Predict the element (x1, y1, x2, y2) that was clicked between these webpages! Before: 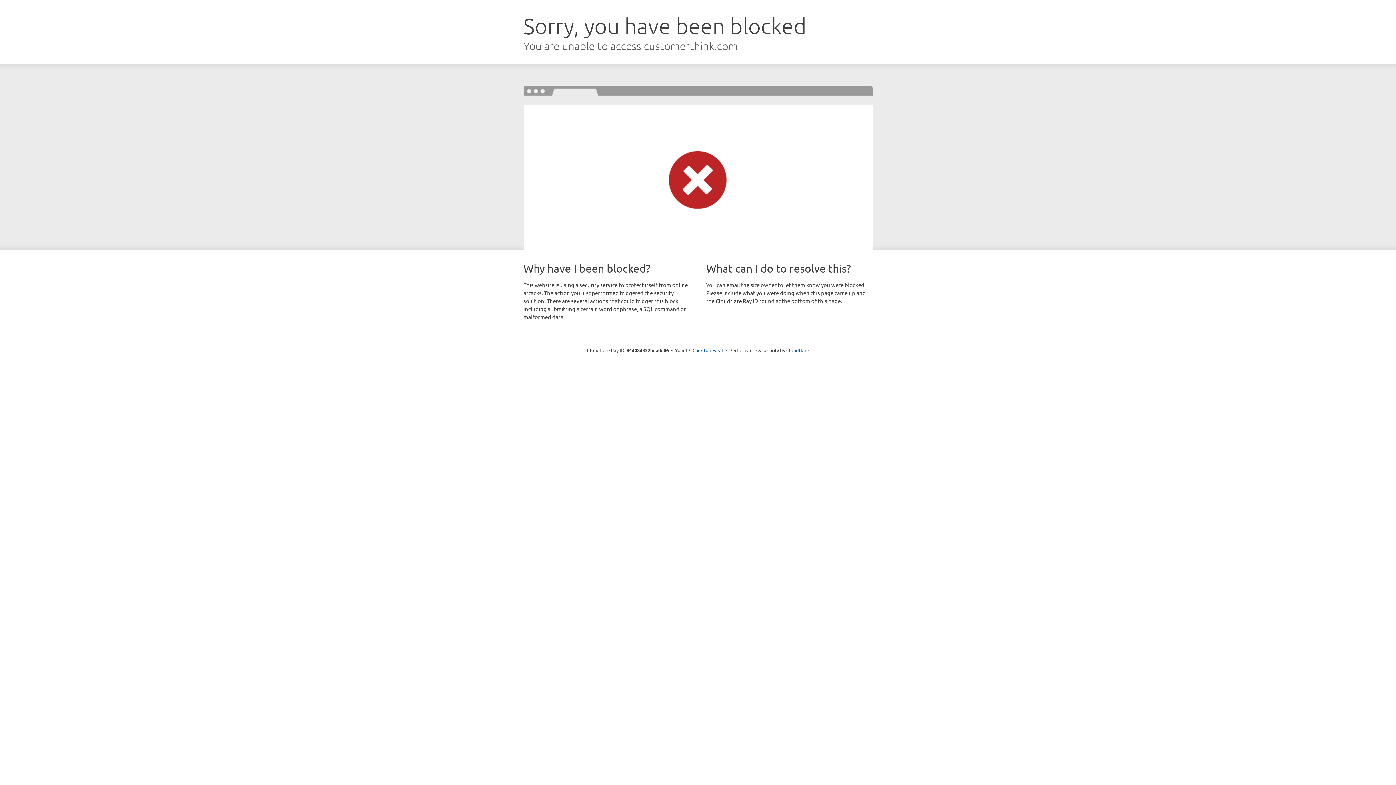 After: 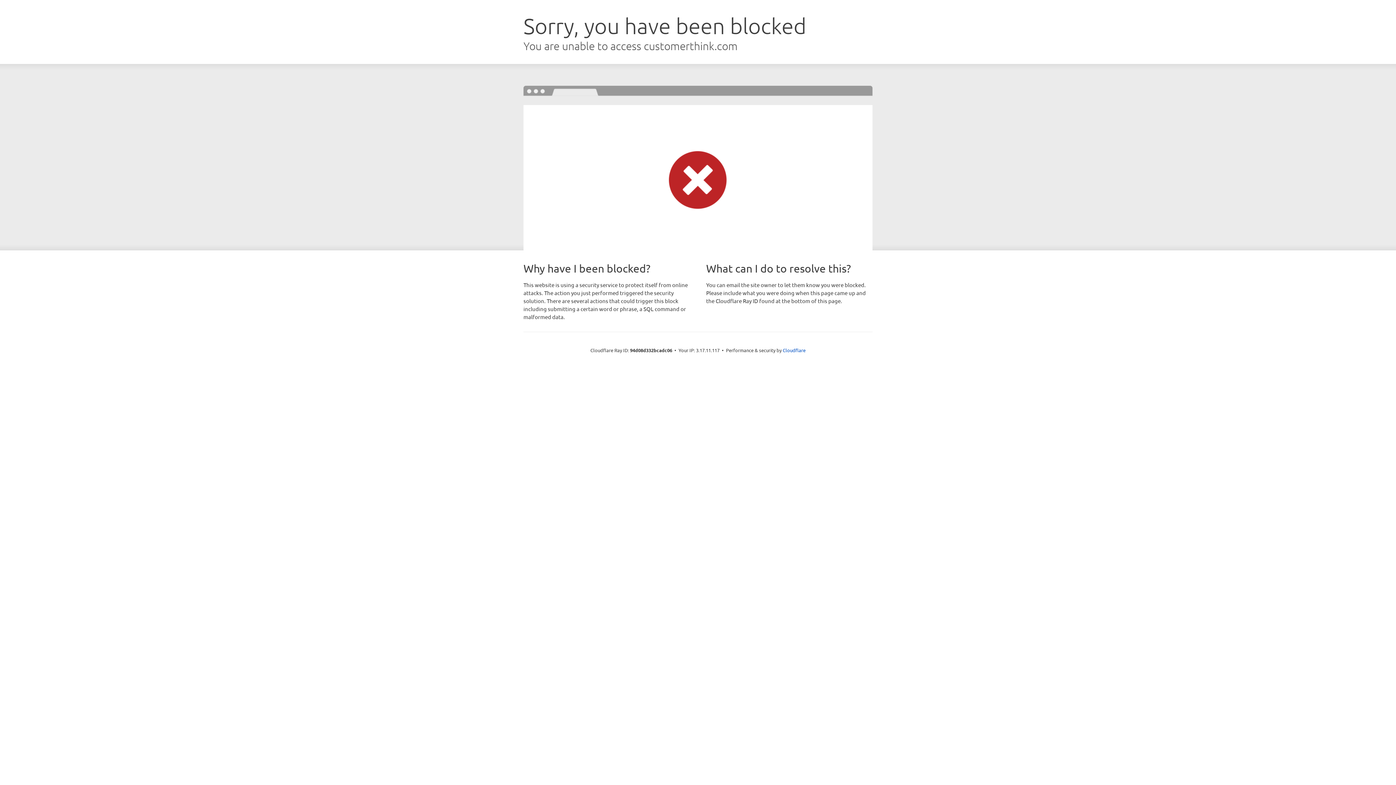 Action: bbox: (692, 346, 723, 353) label: Click to reveal